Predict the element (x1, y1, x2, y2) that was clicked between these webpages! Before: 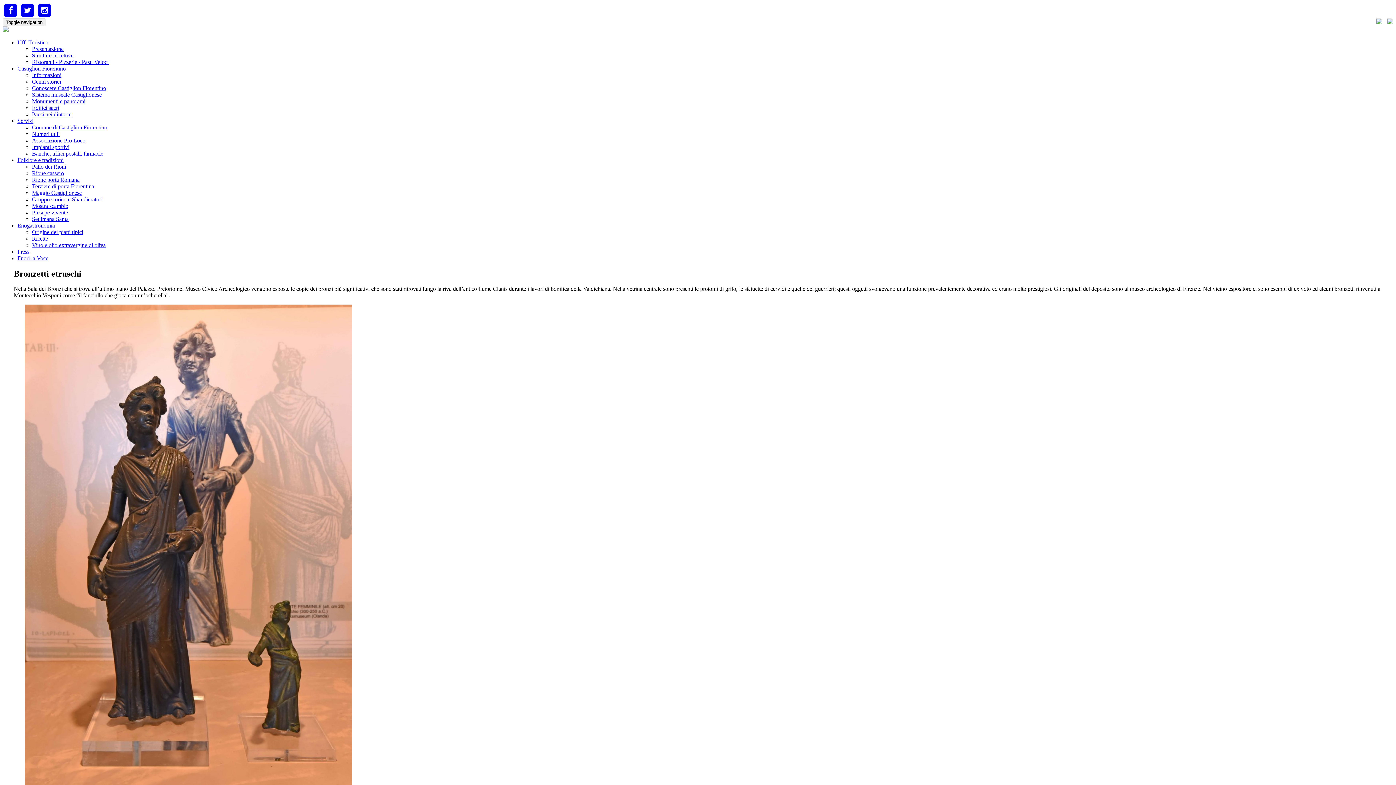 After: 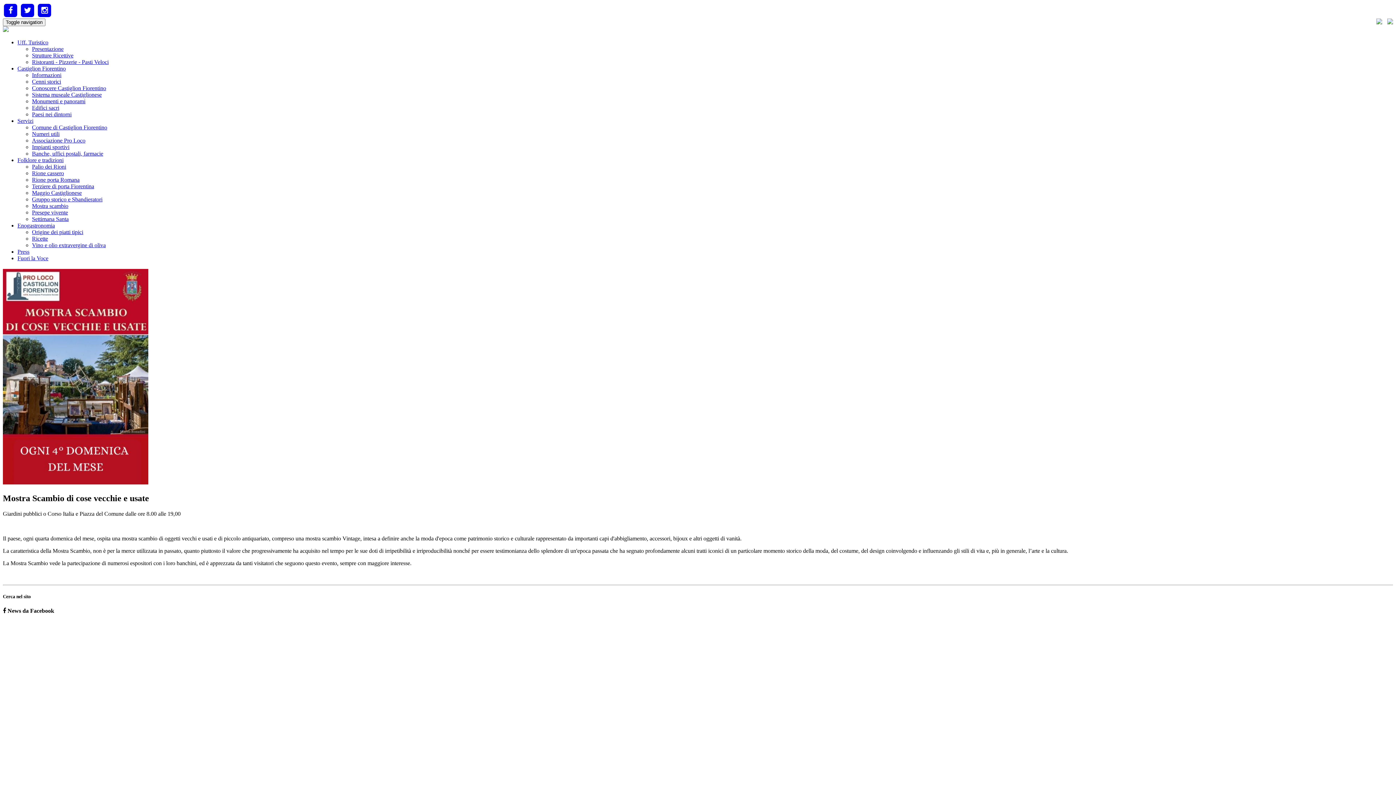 Action: label: Mostra scambio bbox: (32, 202, 68, 208)